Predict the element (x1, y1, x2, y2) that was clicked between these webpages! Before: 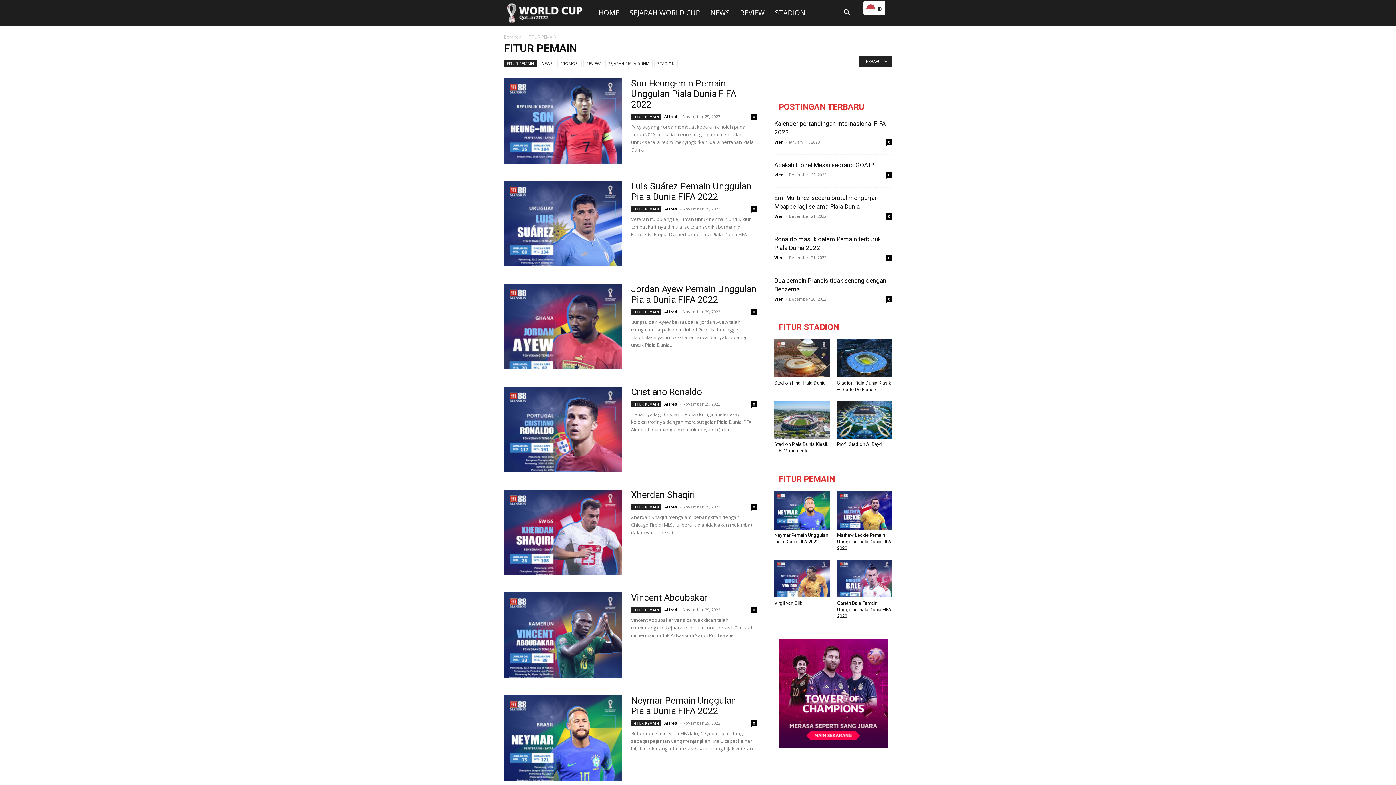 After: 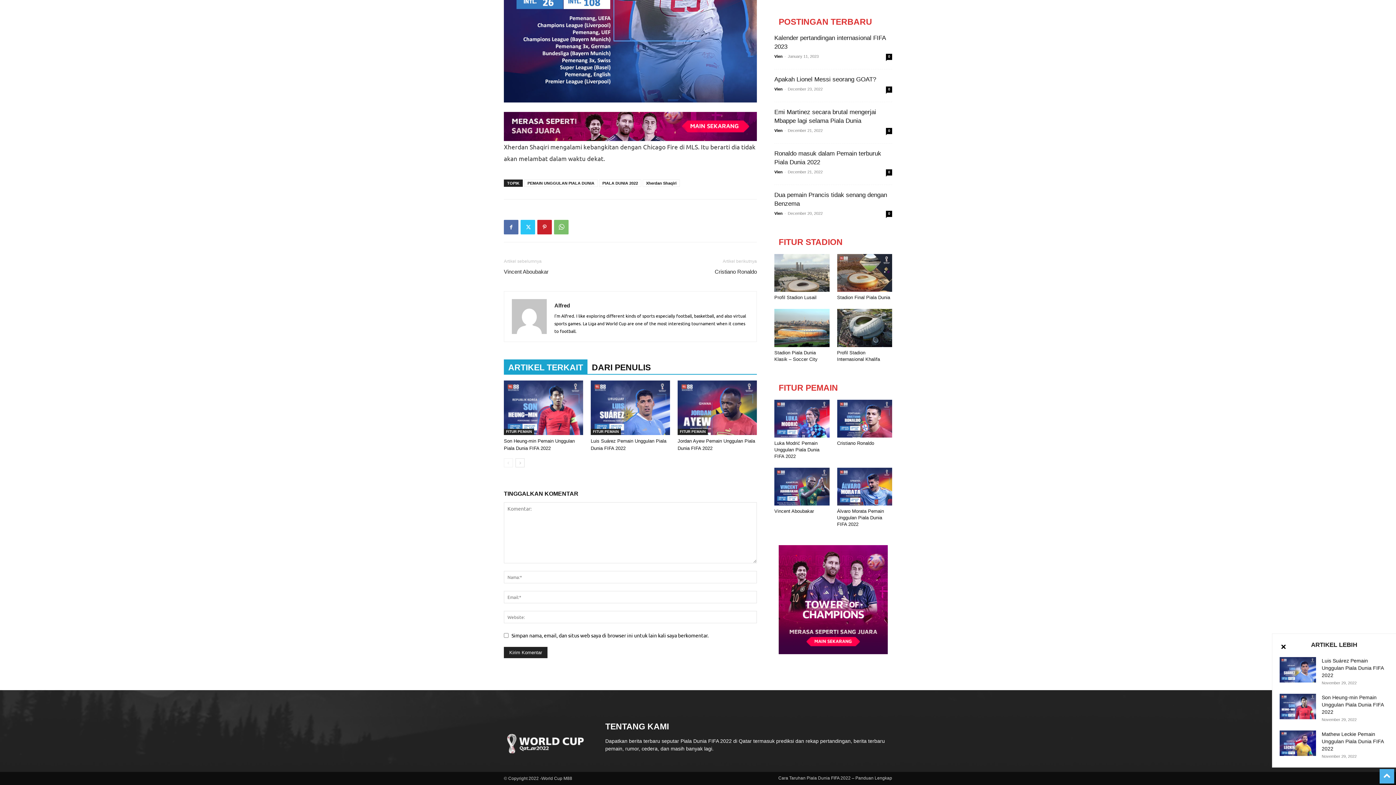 Action: label: 0 bbox: (750, 504, 757, 510)